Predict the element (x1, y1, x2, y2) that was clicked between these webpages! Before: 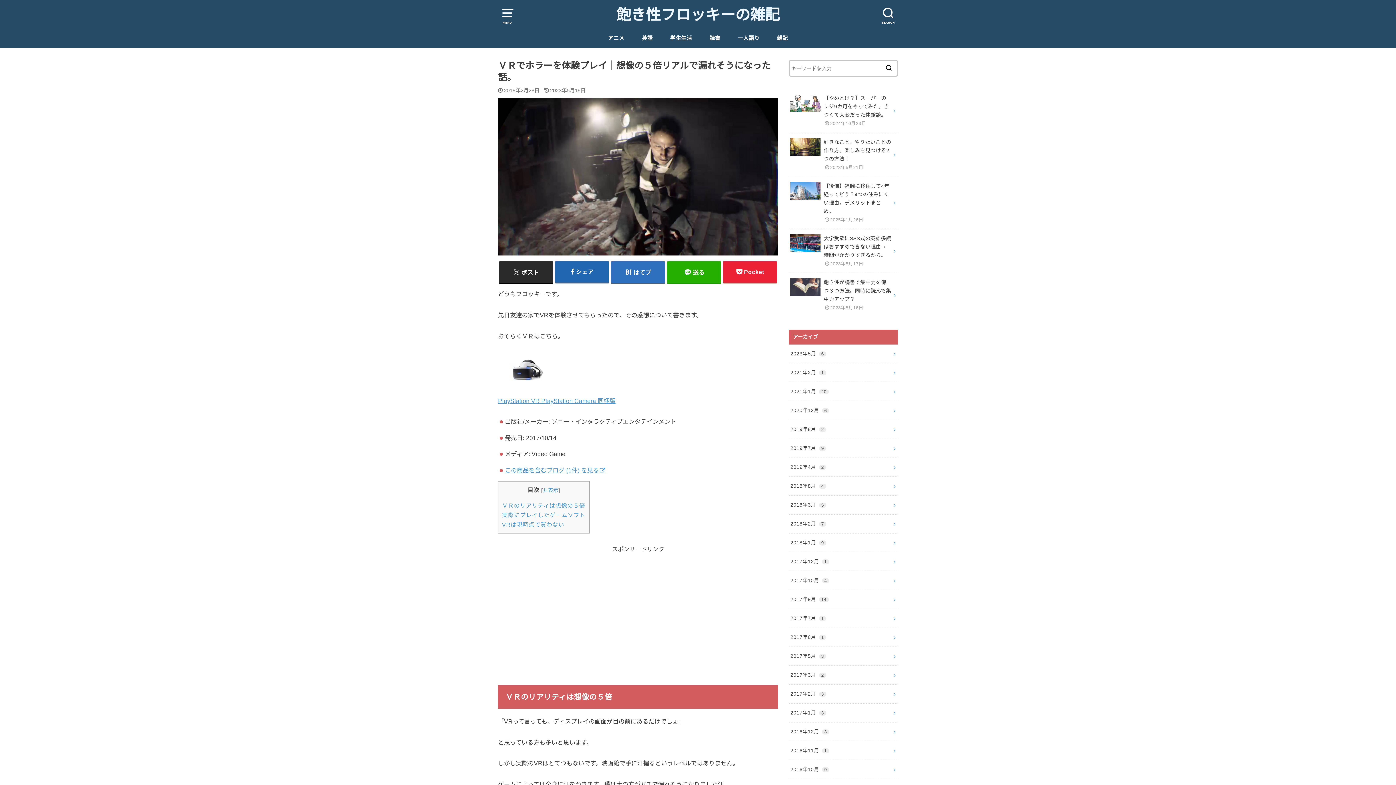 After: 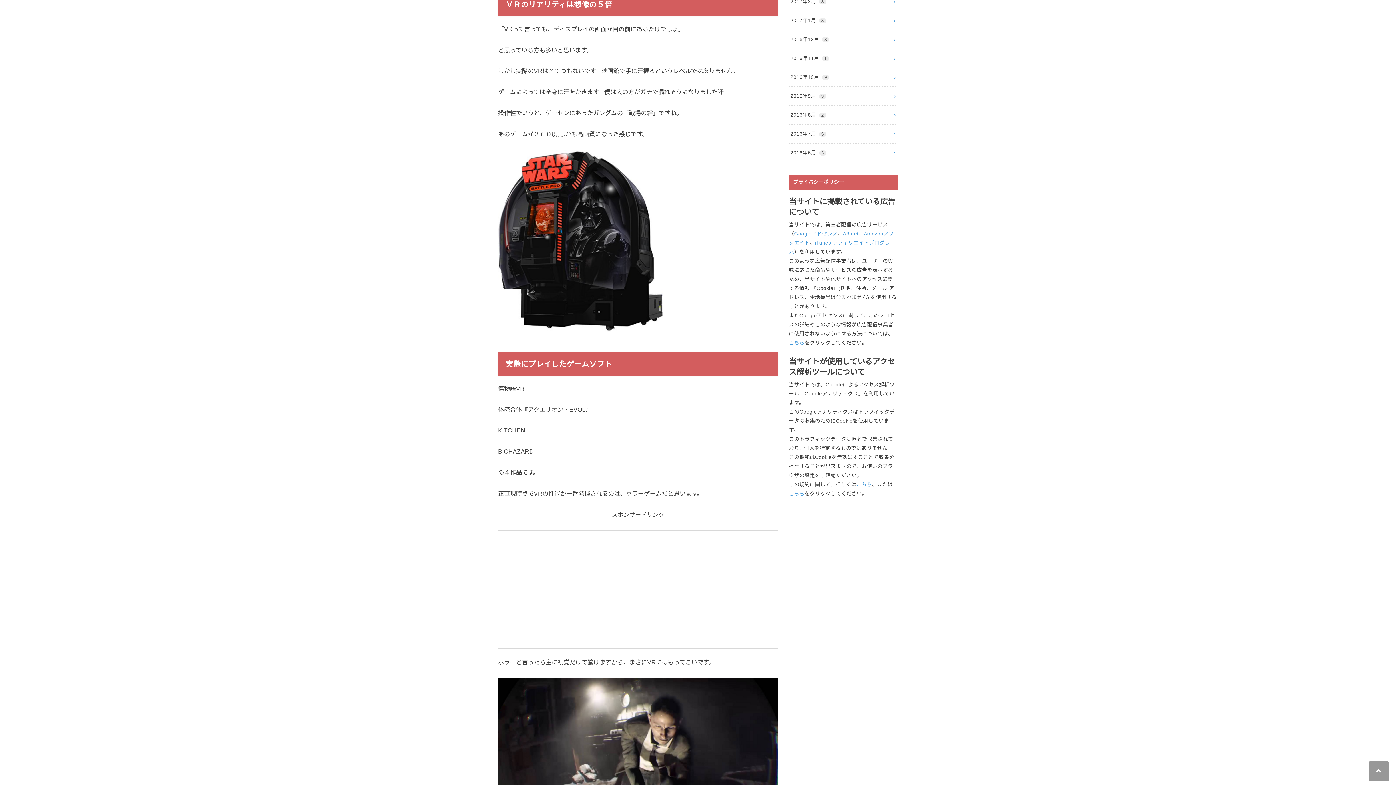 Action: bbox: (502, 502, 585, 509) label: ＶＲのリアリティは想像の５倍